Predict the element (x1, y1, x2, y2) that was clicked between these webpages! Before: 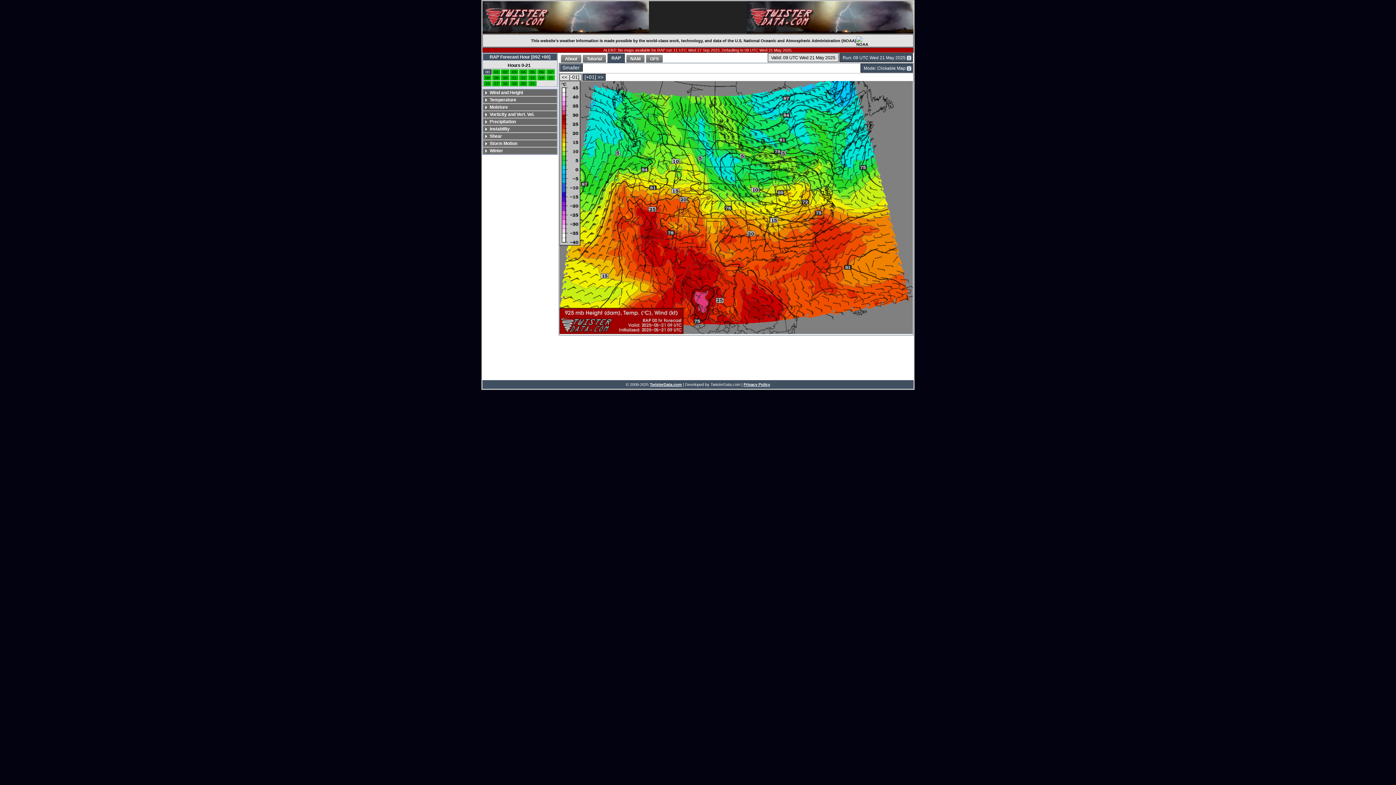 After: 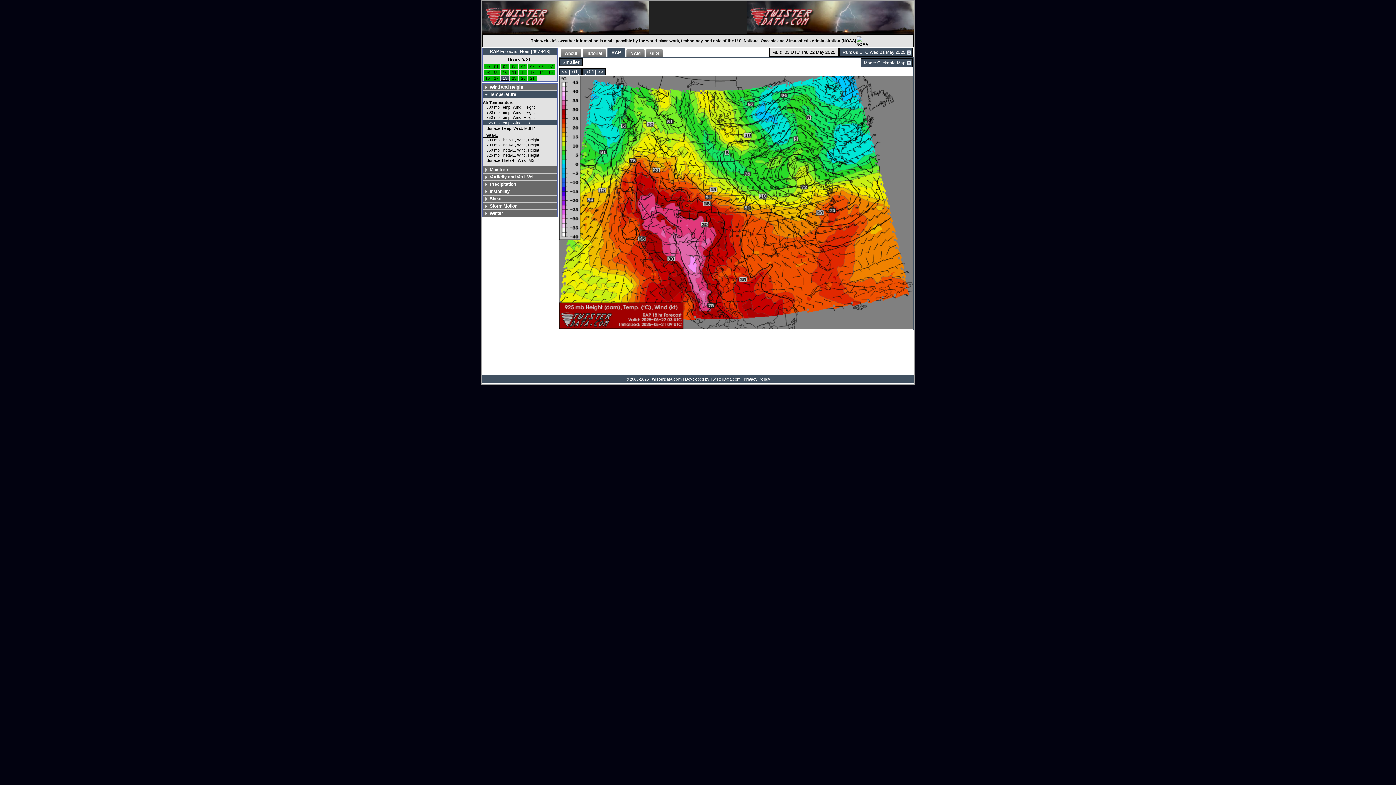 Action: label: 18 bbox: (502, 80, 508, 86)